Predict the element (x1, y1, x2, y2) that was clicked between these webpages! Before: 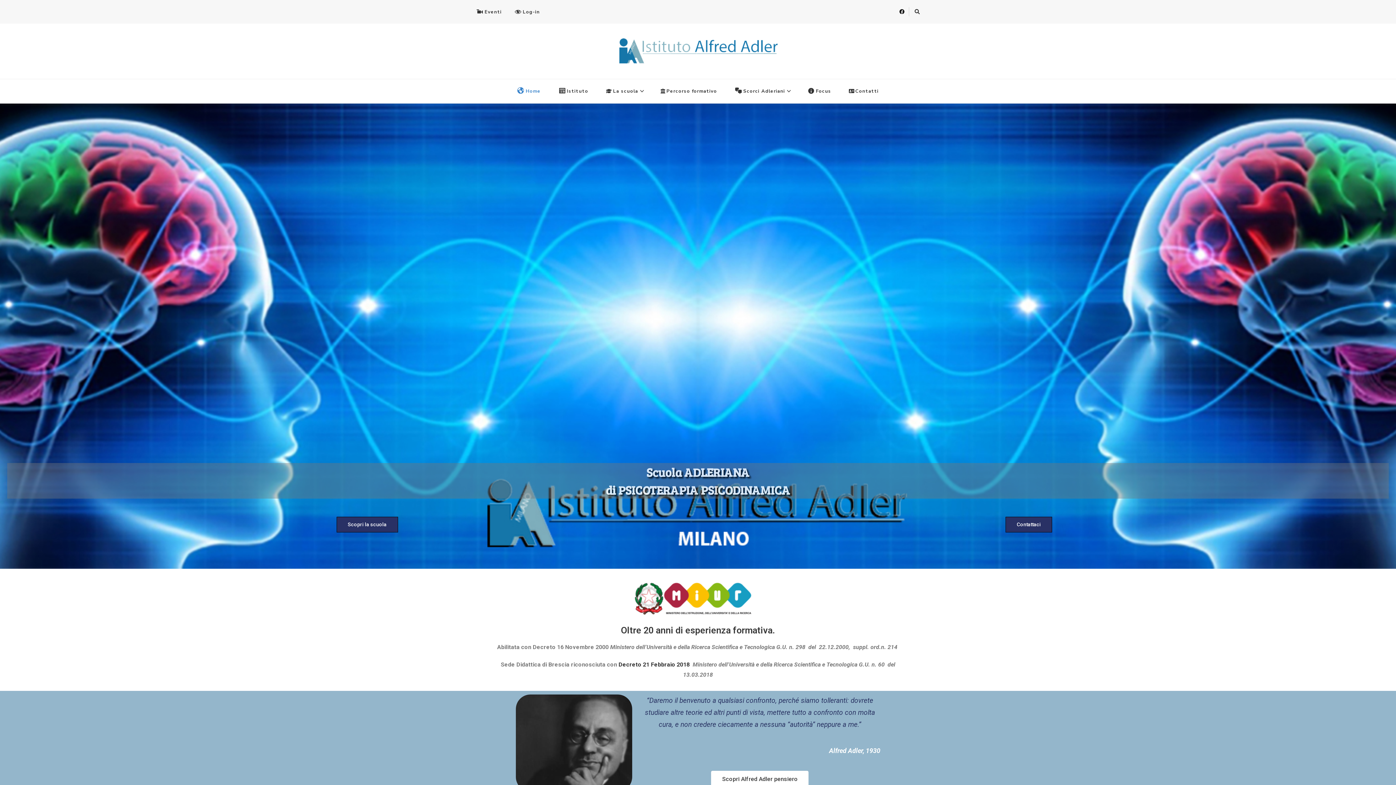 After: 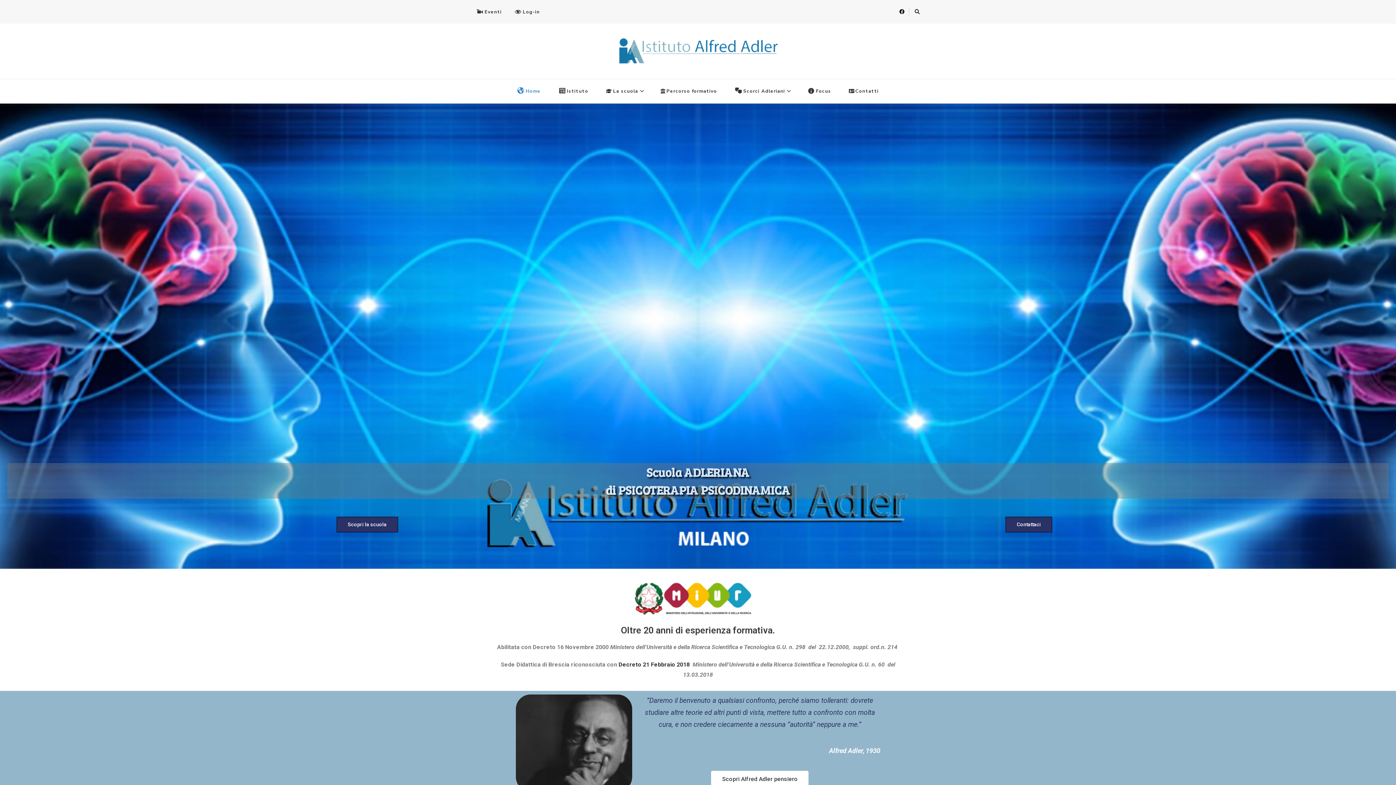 Action: bbox: (618, 661, 692, 668) label: Decreto 21 Febbraio 2018  